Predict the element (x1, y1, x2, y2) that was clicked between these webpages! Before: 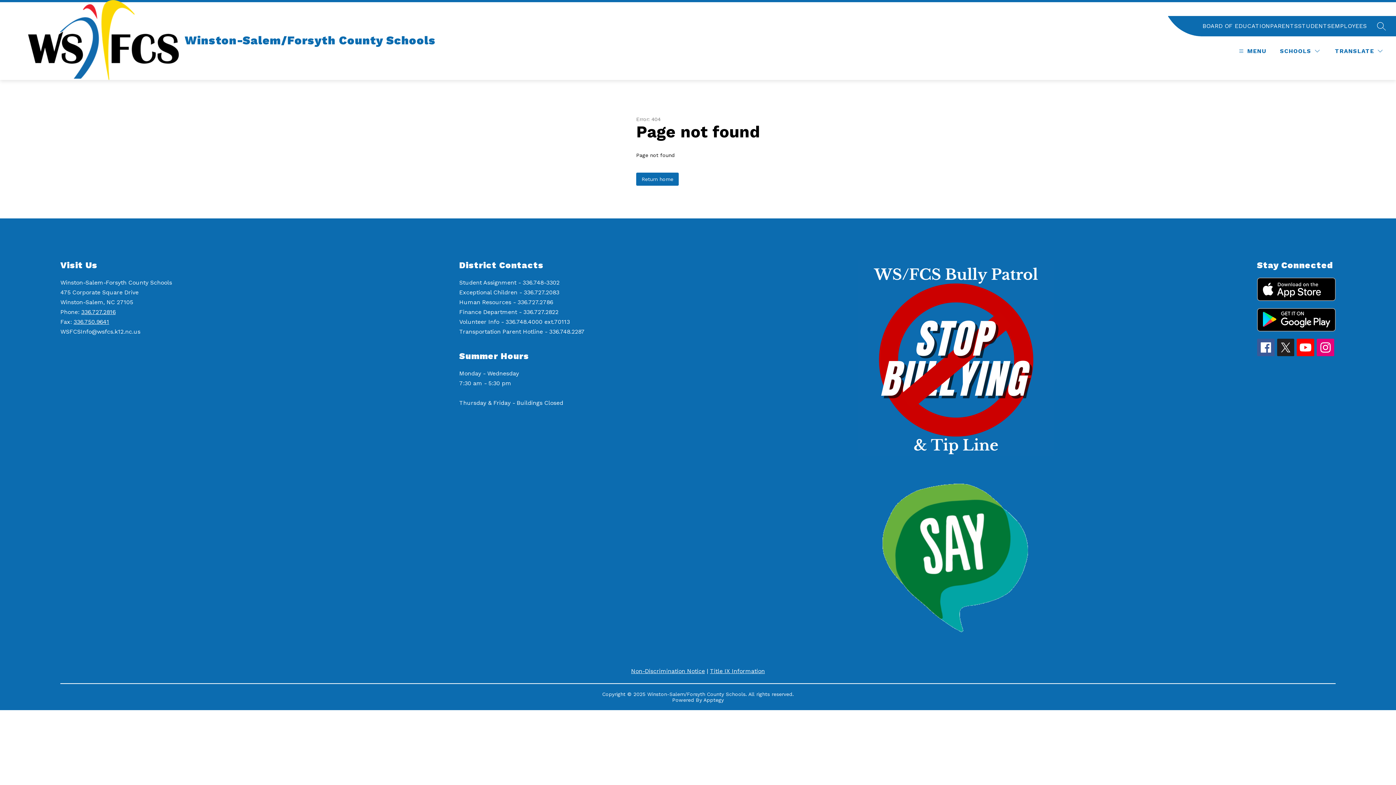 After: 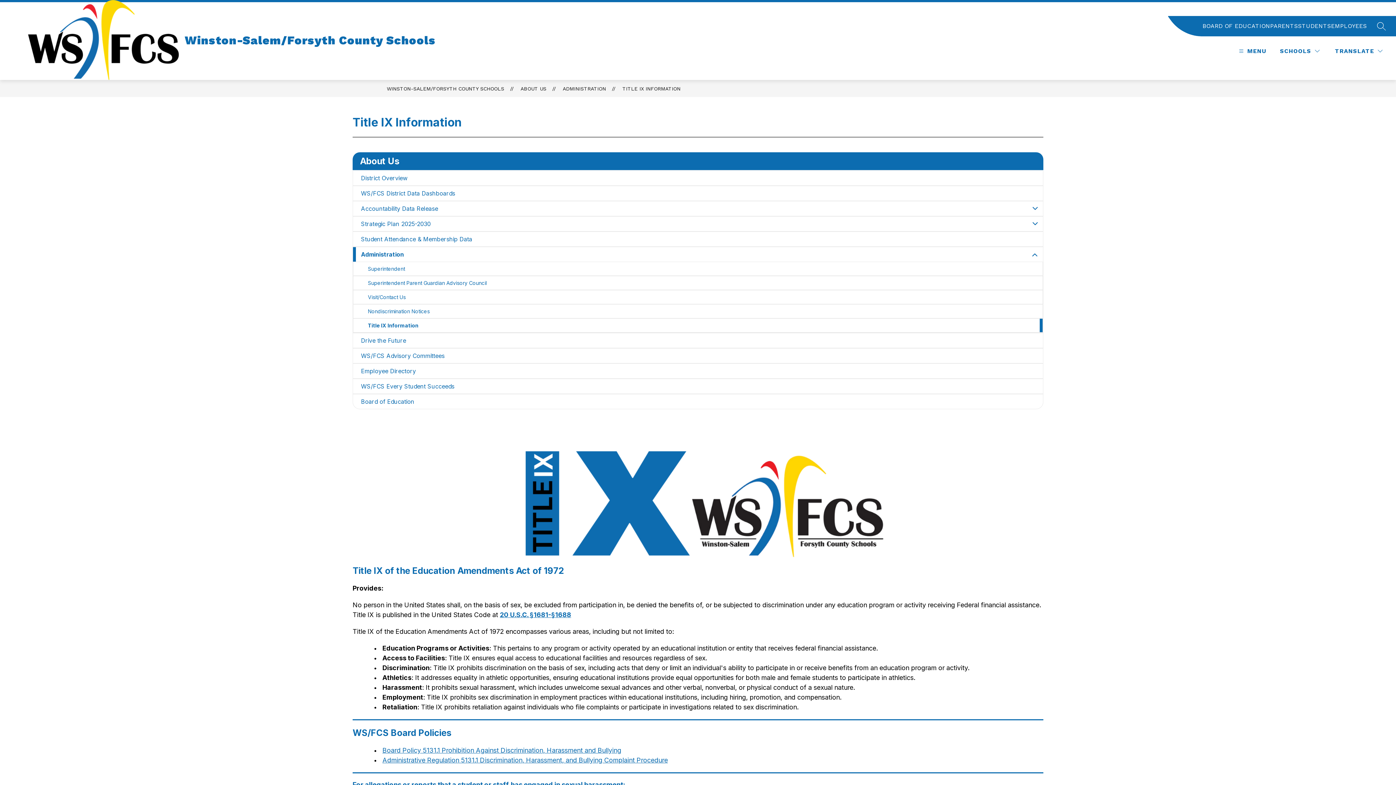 Action: label: Title IX Information bbox: (710, 668, 765, 675)